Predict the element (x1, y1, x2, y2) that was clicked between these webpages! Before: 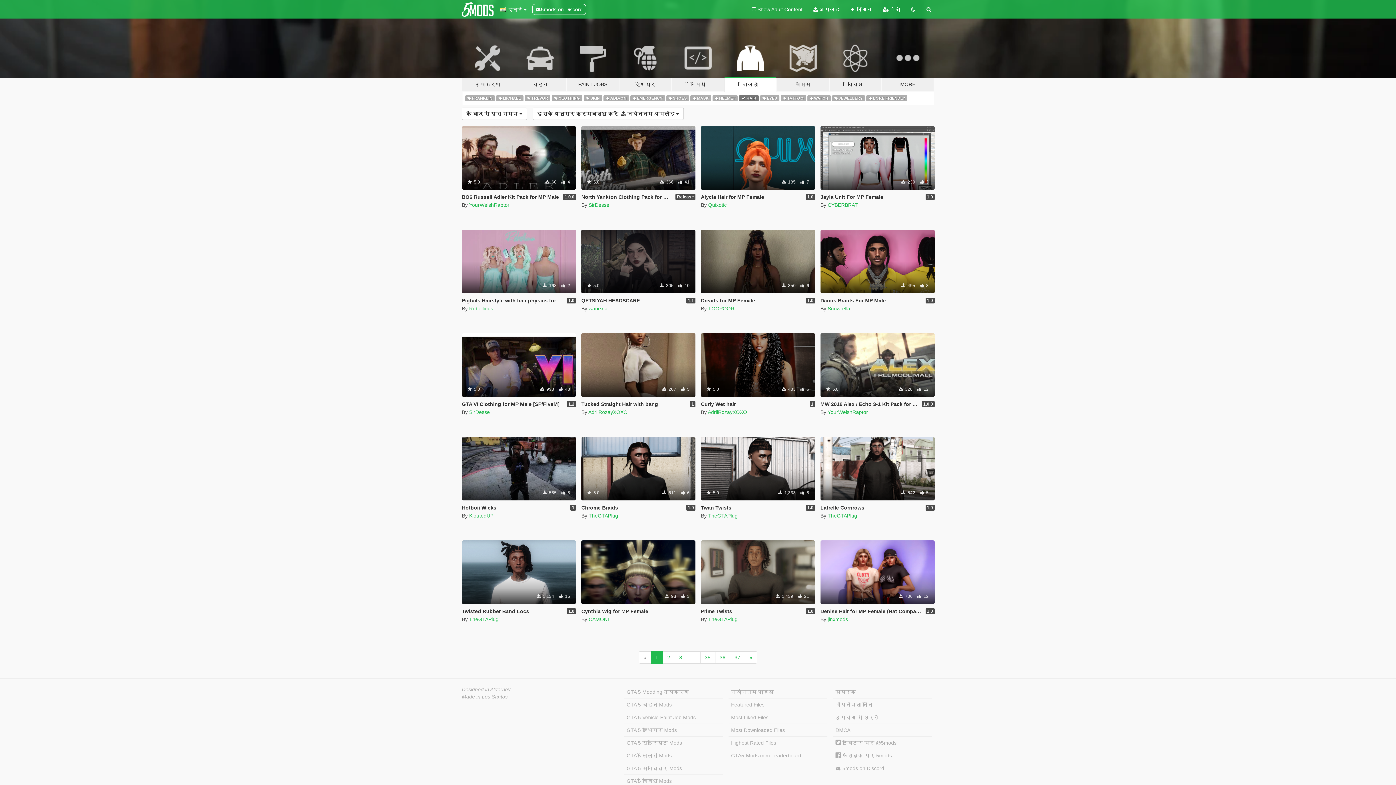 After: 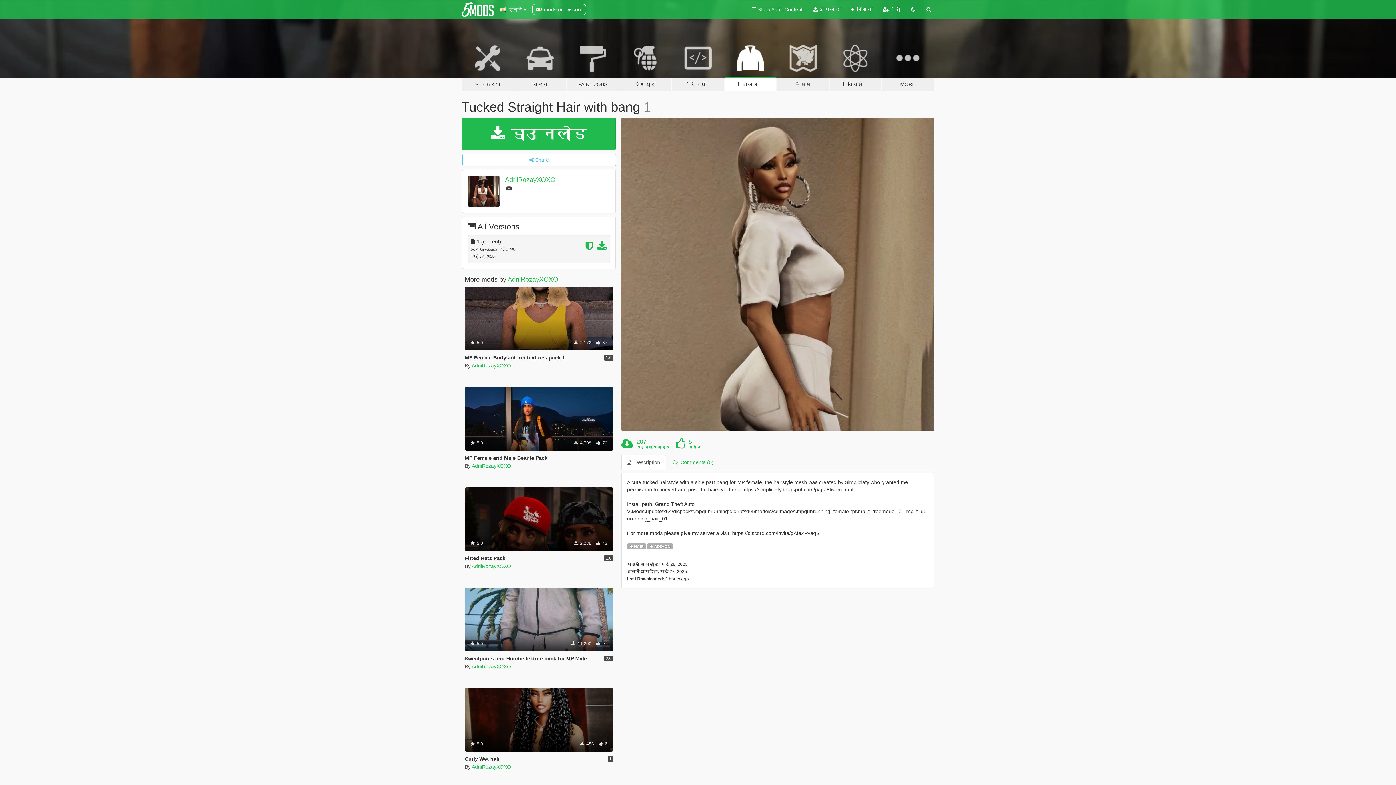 Action: label: Hair
Add-On
 207  5 bbox: (581, 333, 695, 397)